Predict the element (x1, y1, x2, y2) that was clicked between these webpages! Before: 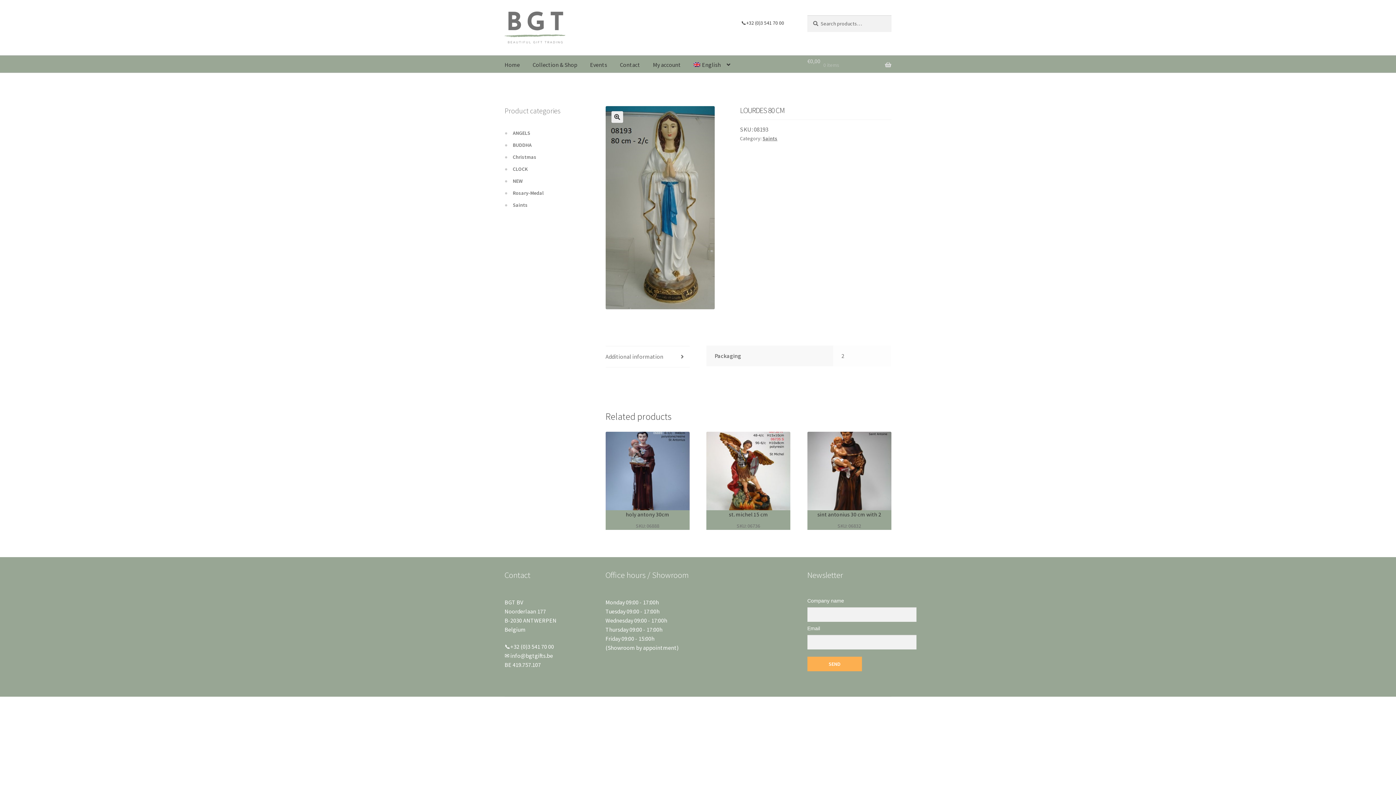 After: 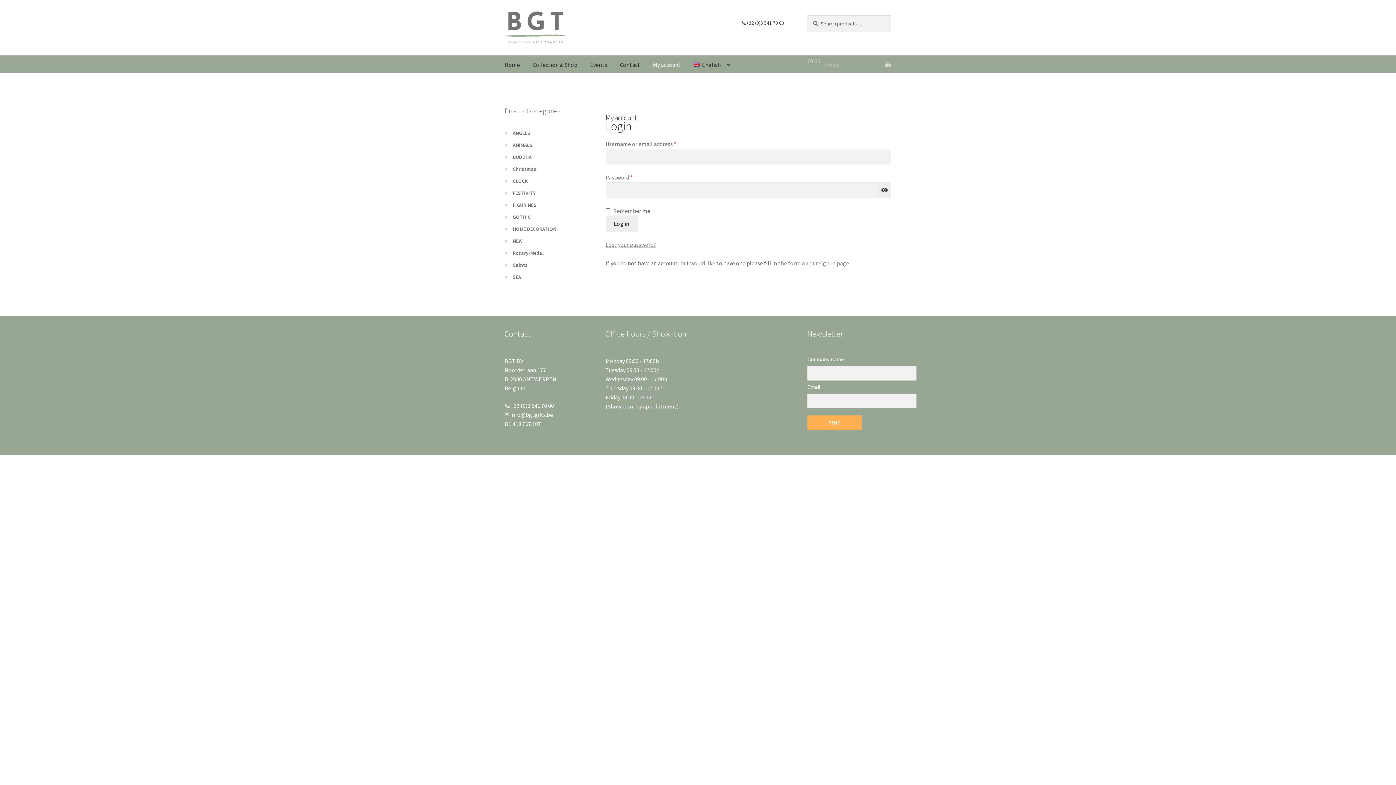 Action: bbox: (647, 50, 686, 78) label: My account